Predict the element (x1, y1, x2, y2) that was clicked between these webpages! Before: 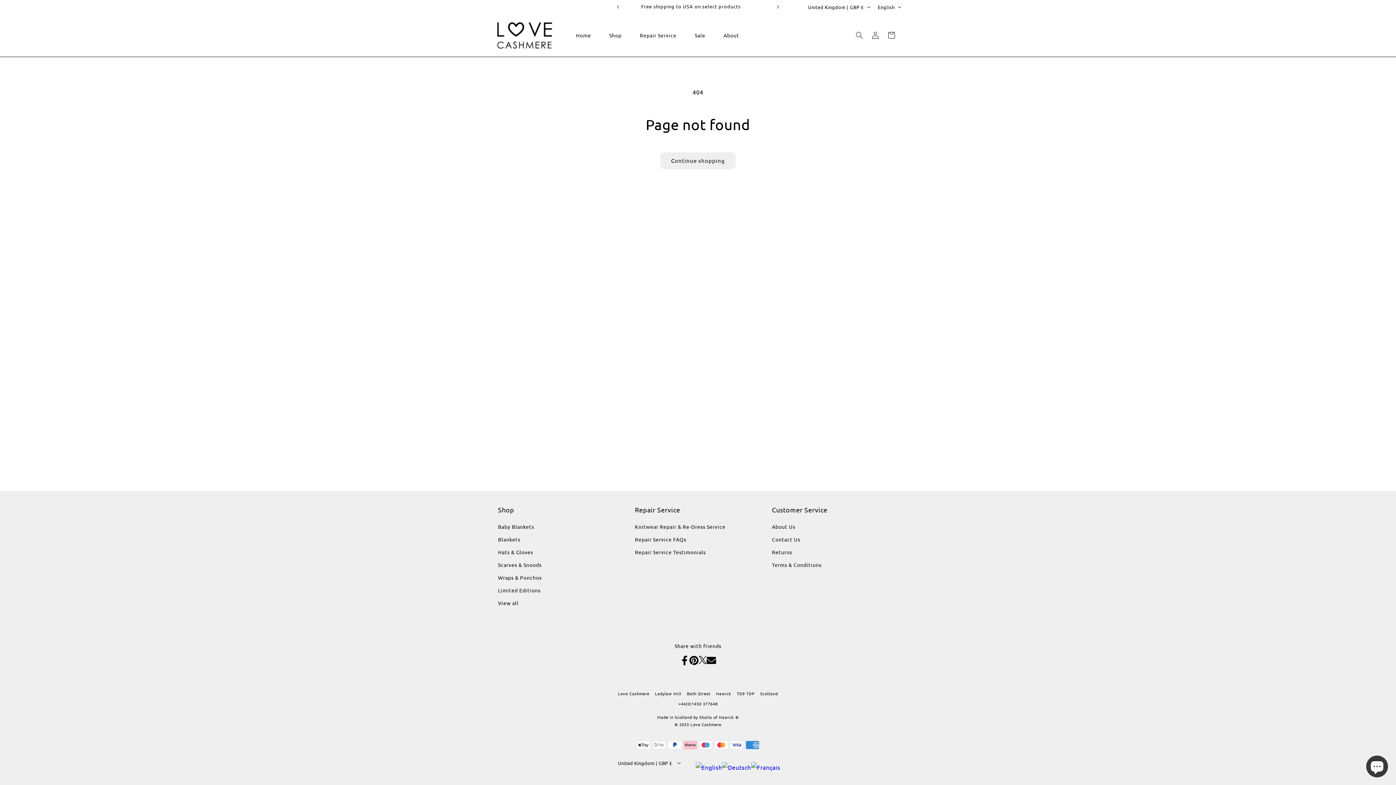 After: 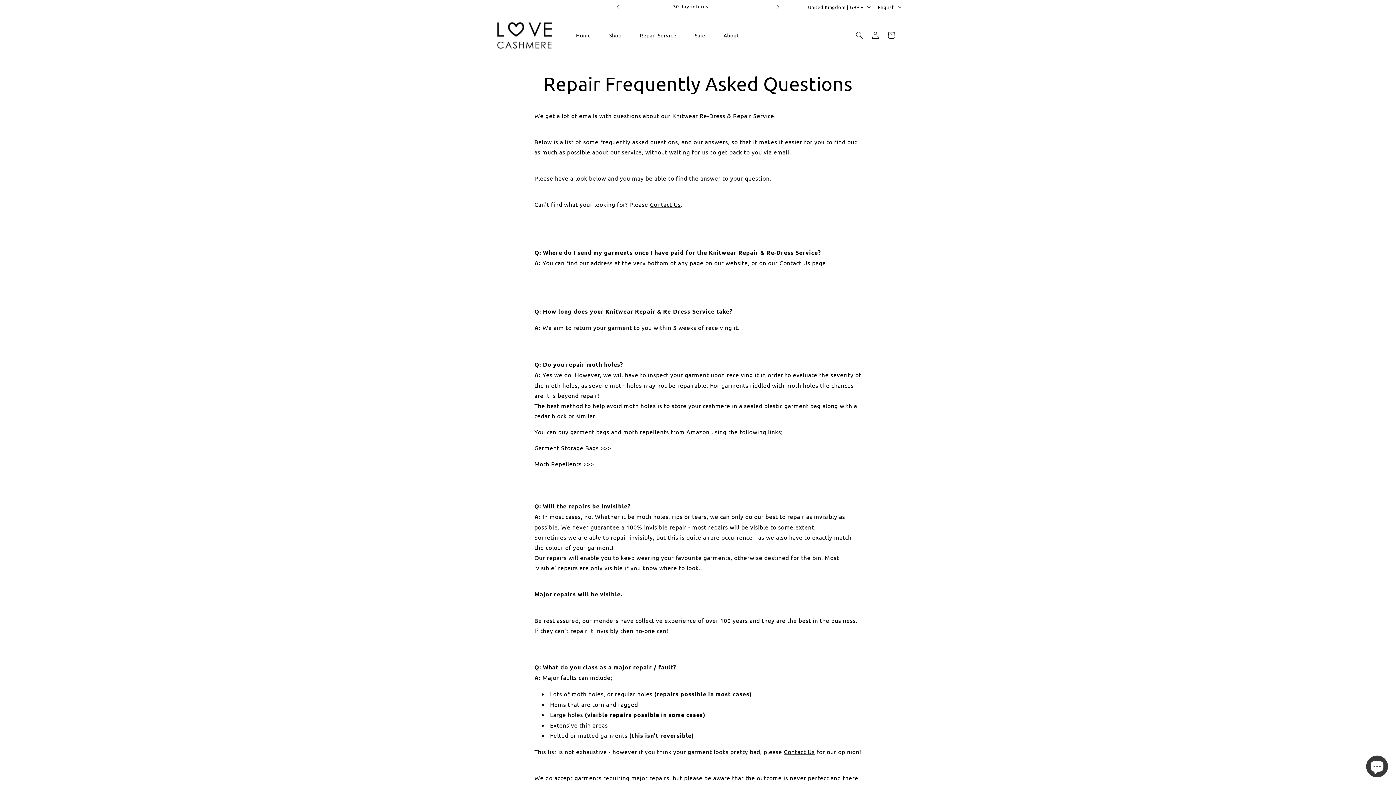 Action: label: Repair Service FAQs bbox: (635, 533, 714, 546)